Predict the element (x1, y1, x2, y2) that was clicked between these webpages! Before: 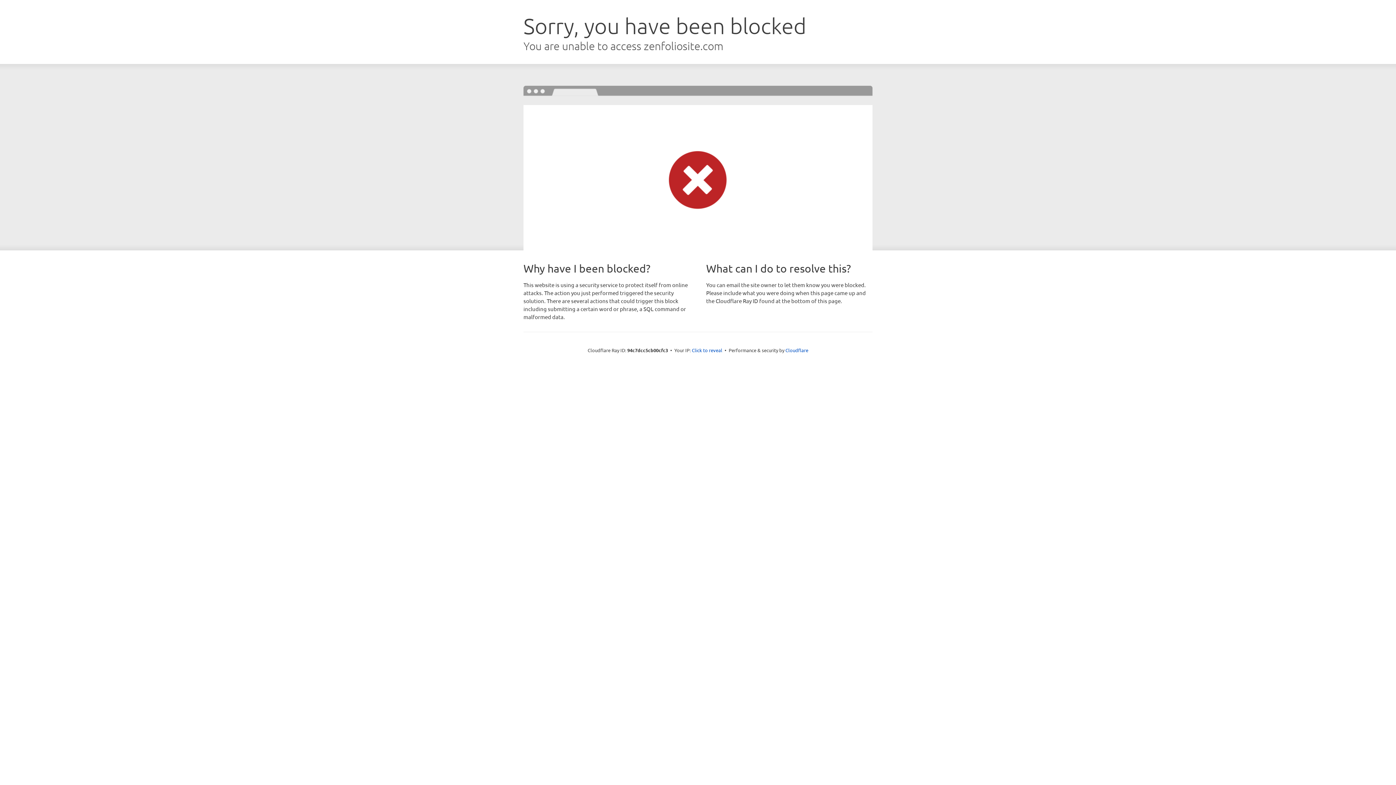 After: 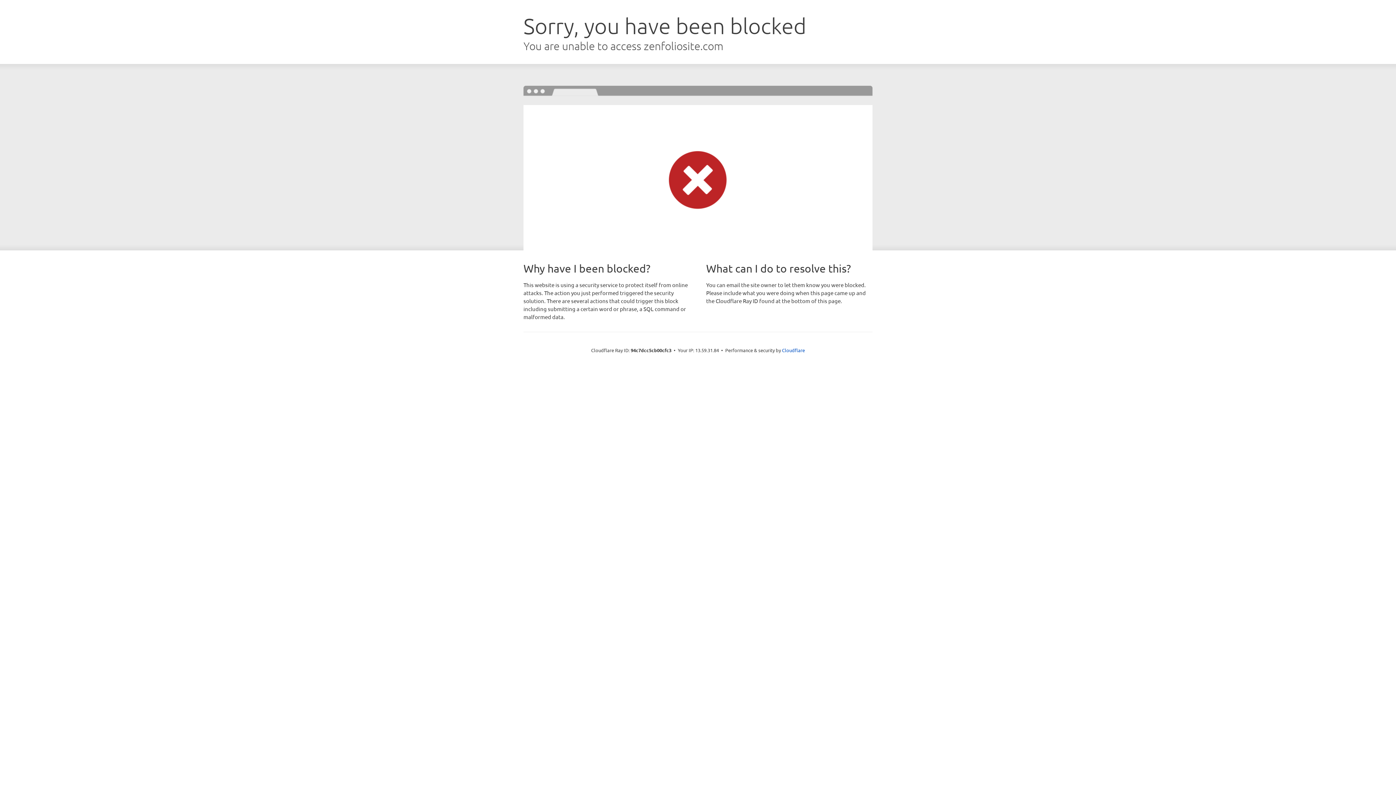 Action: label: Click to reveal bbox: (692, 346, 722, 353)